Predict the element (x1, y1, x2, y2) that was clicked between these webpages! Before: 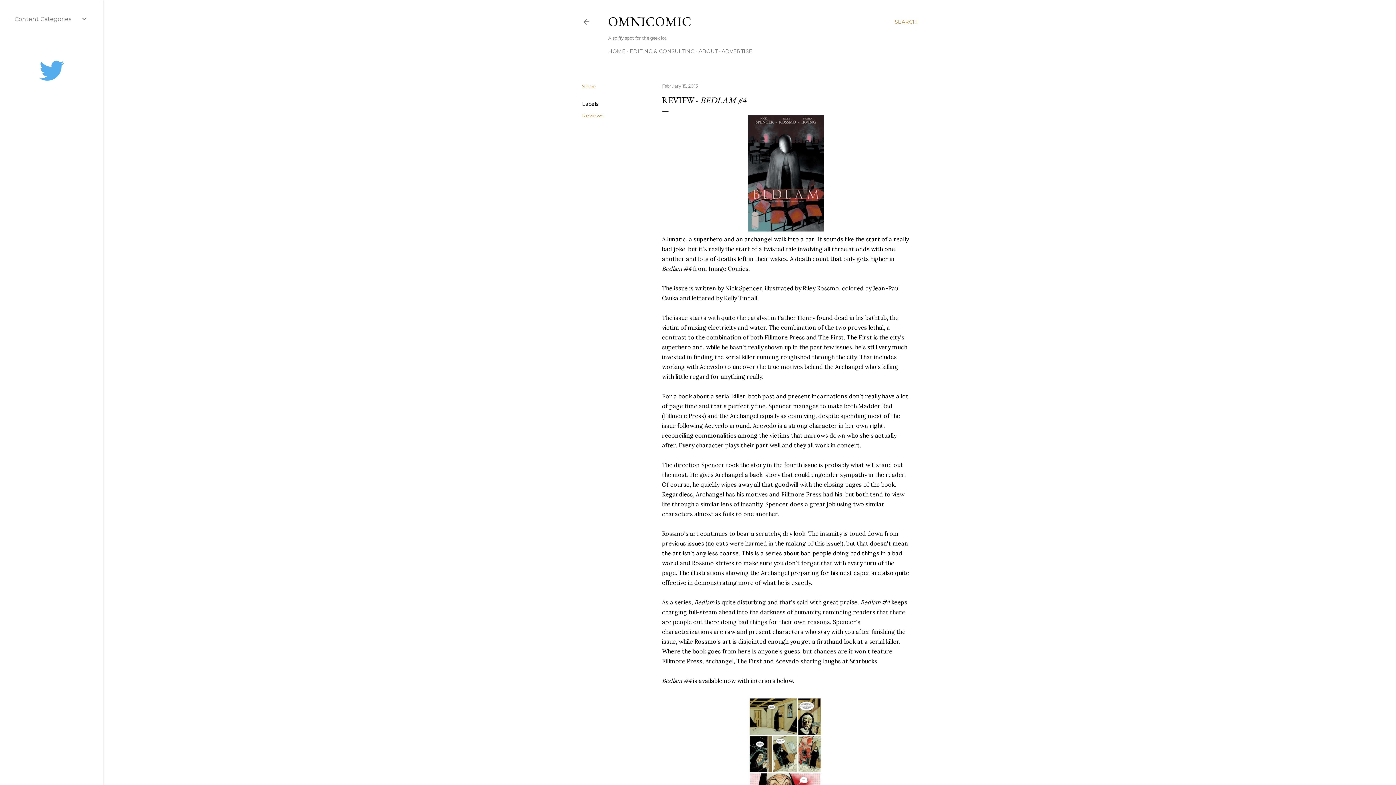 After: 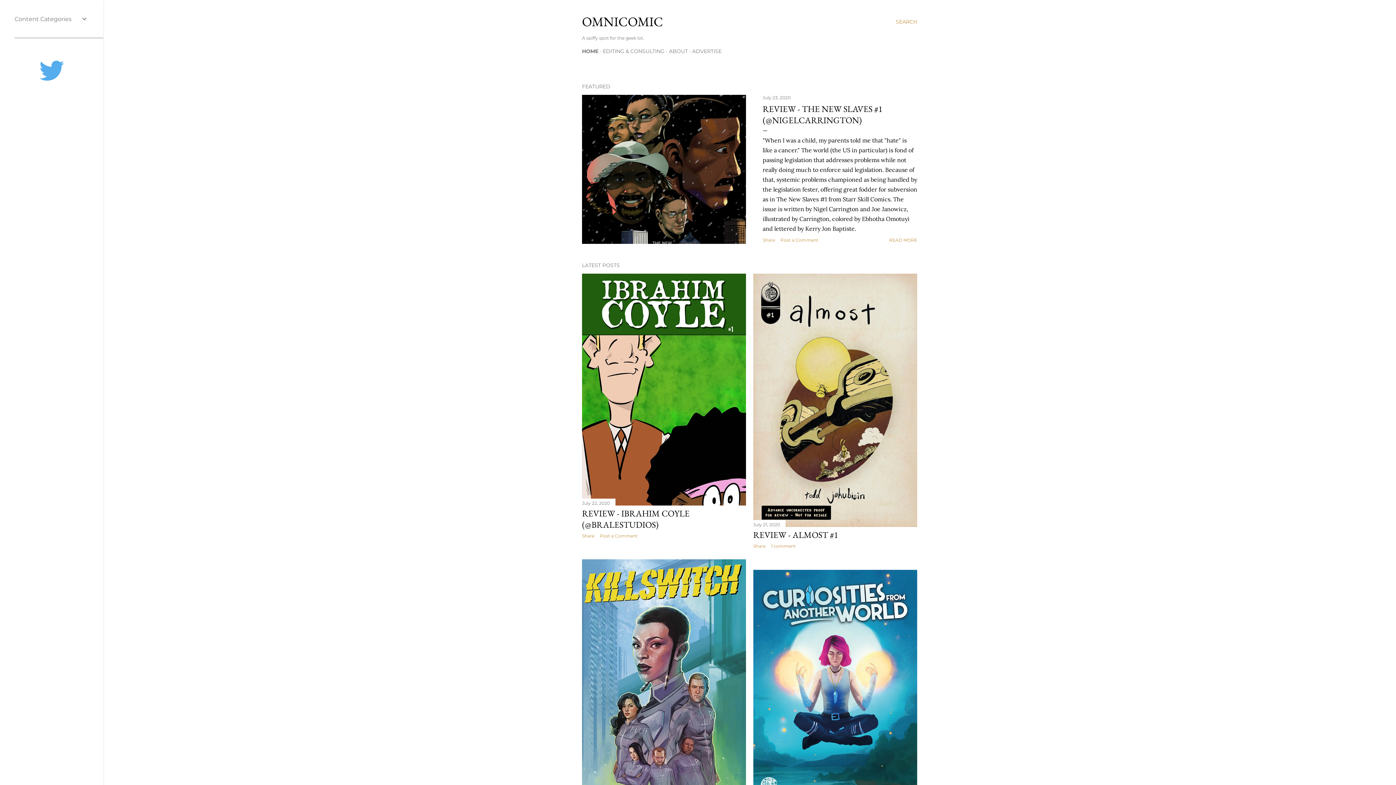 Action: label: HOME bbox: (608, 48, 625, 54)